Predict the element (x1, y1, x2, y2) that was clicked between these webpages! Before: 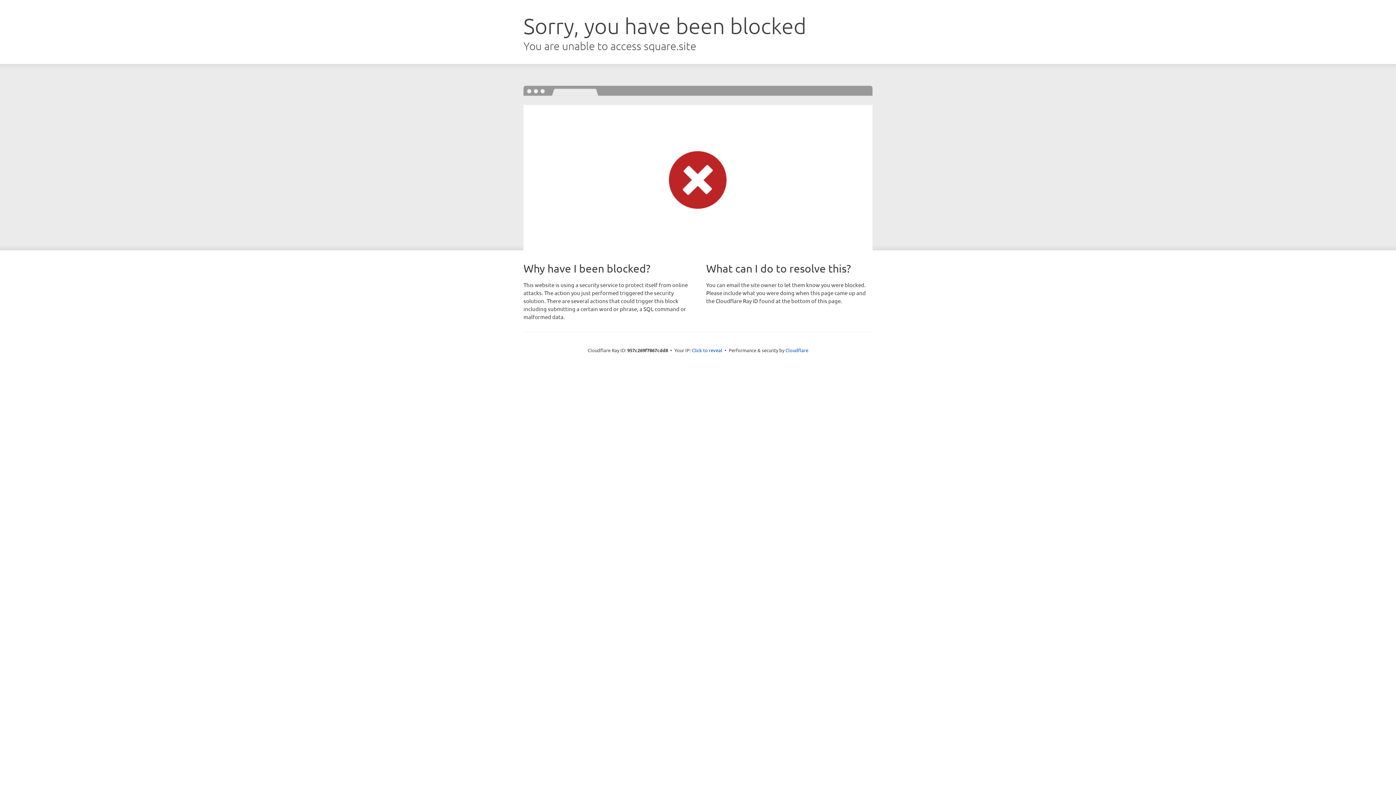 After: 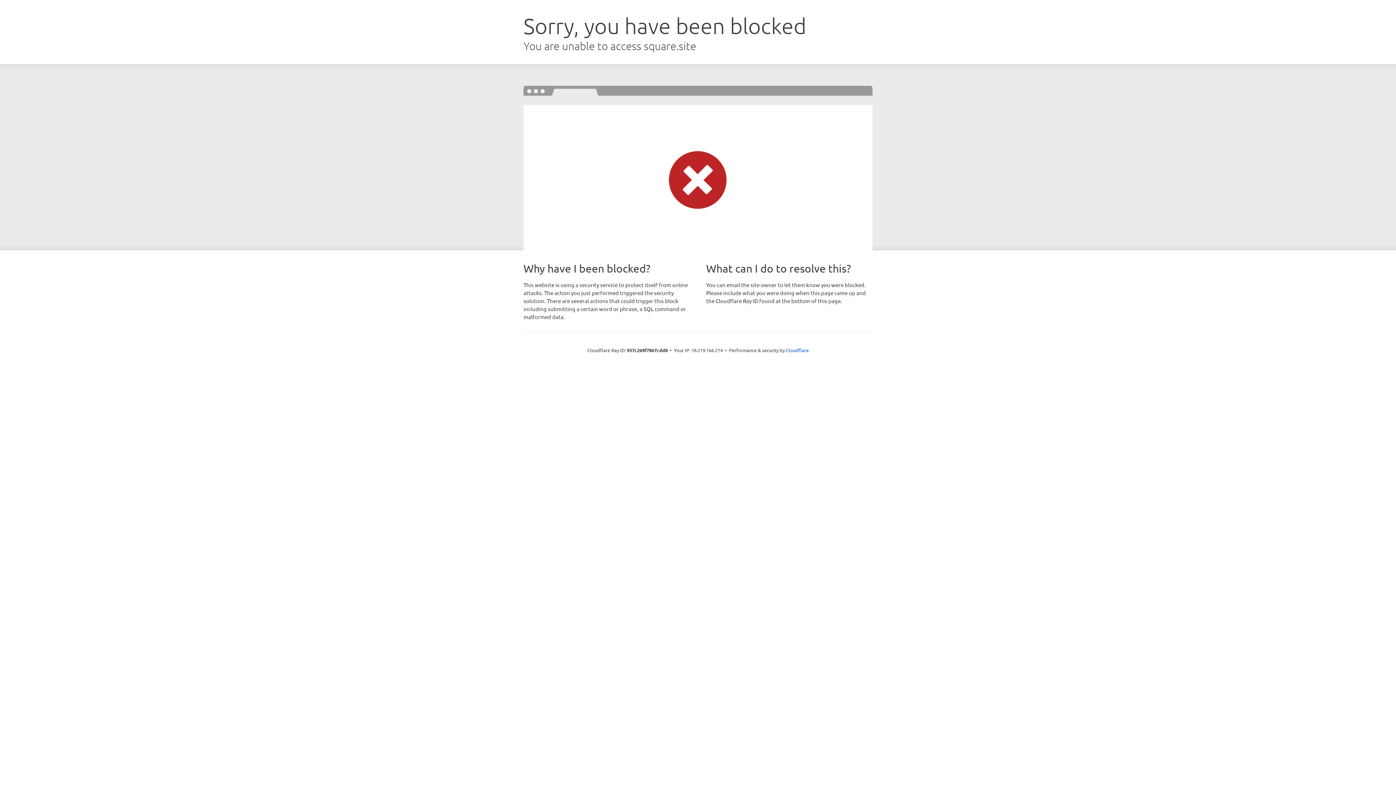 Action: label: Click to reveal bbox: (692, 346, 722, 353)